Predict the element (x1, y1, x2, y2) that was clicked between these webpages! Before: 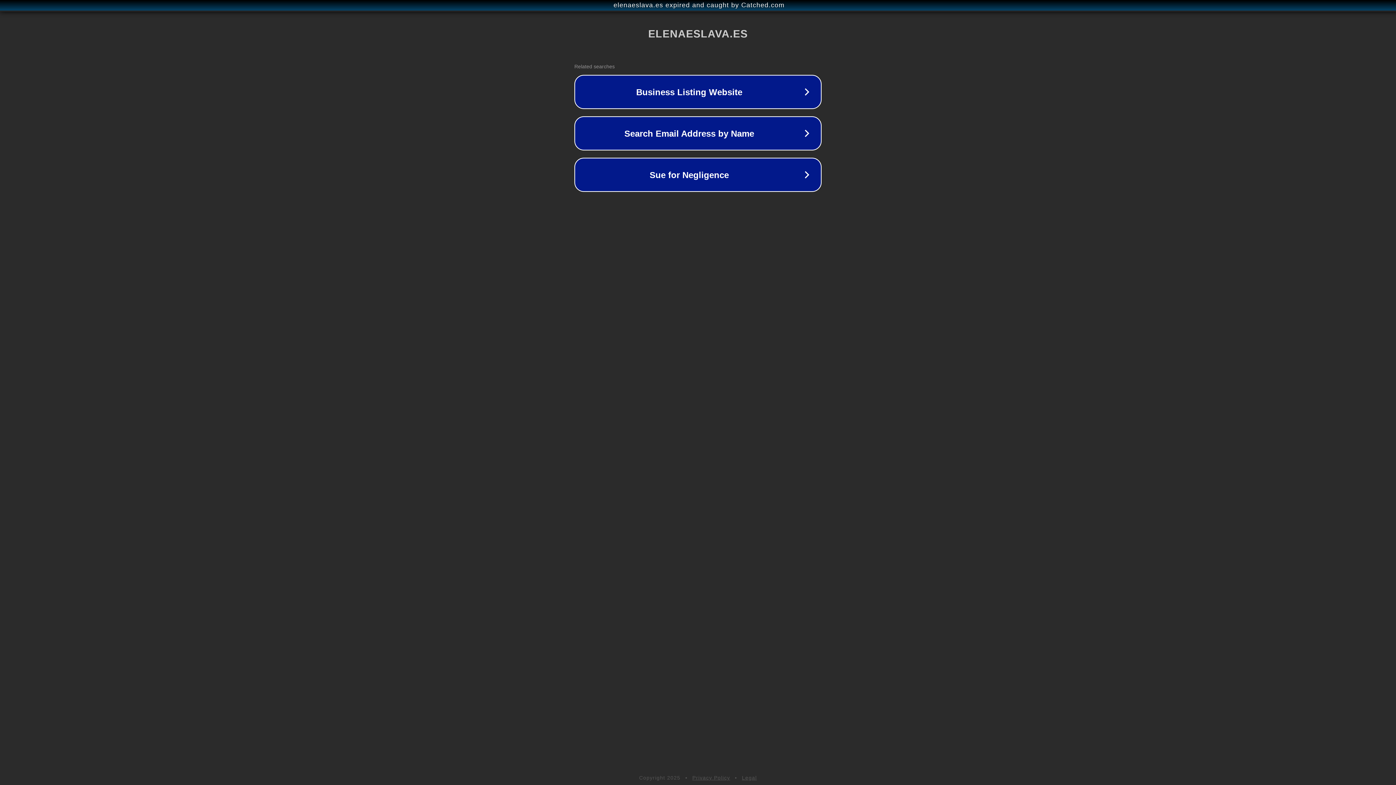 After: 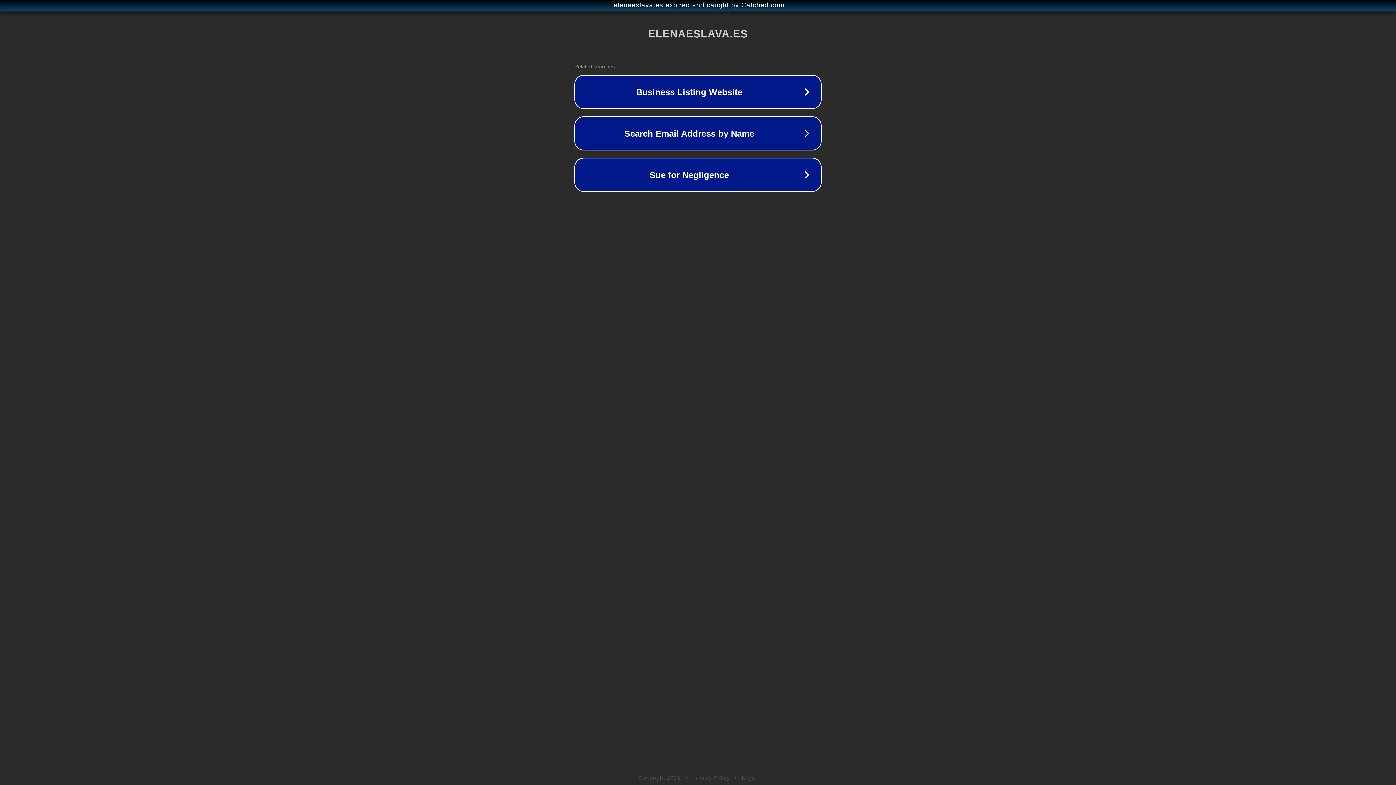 Action: bbox: (742, 775, 757, 781) label: Legal